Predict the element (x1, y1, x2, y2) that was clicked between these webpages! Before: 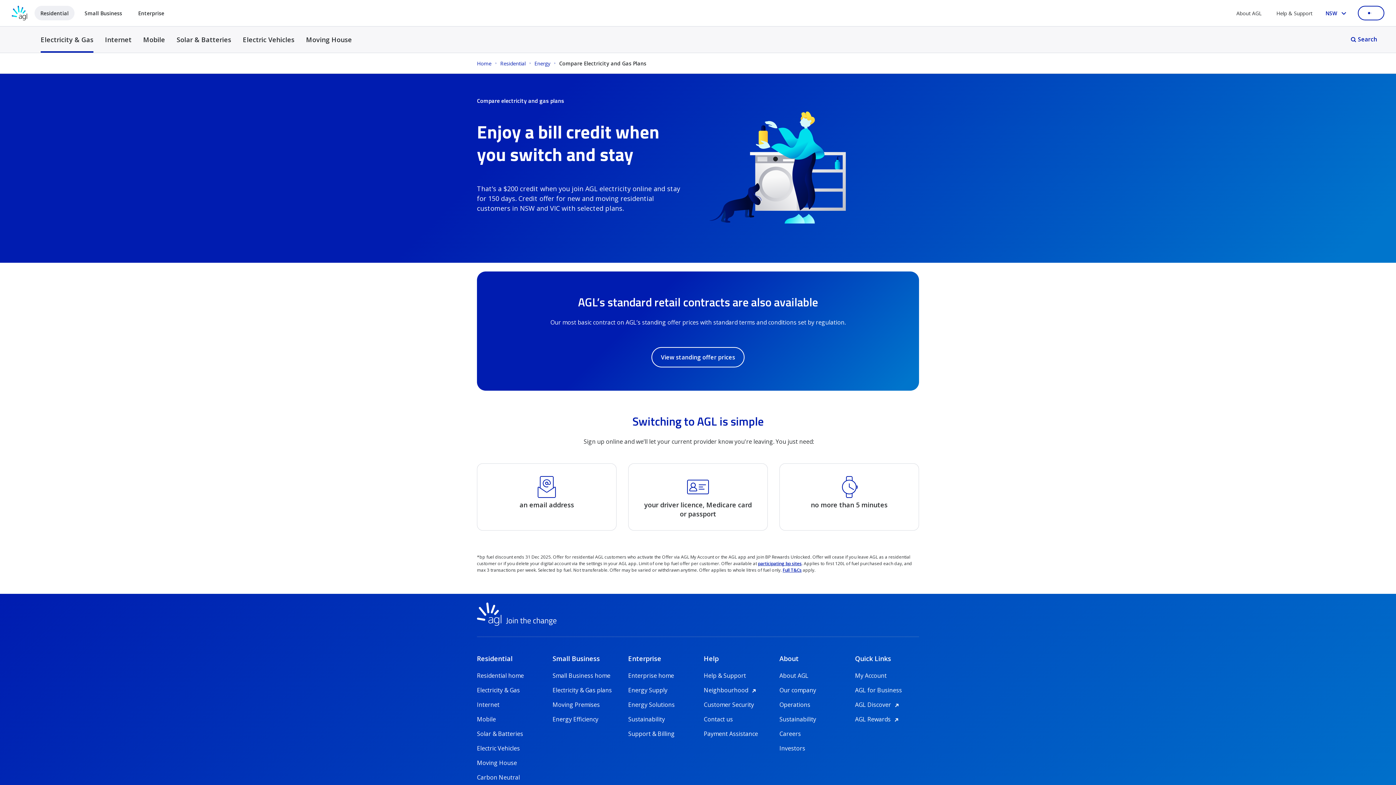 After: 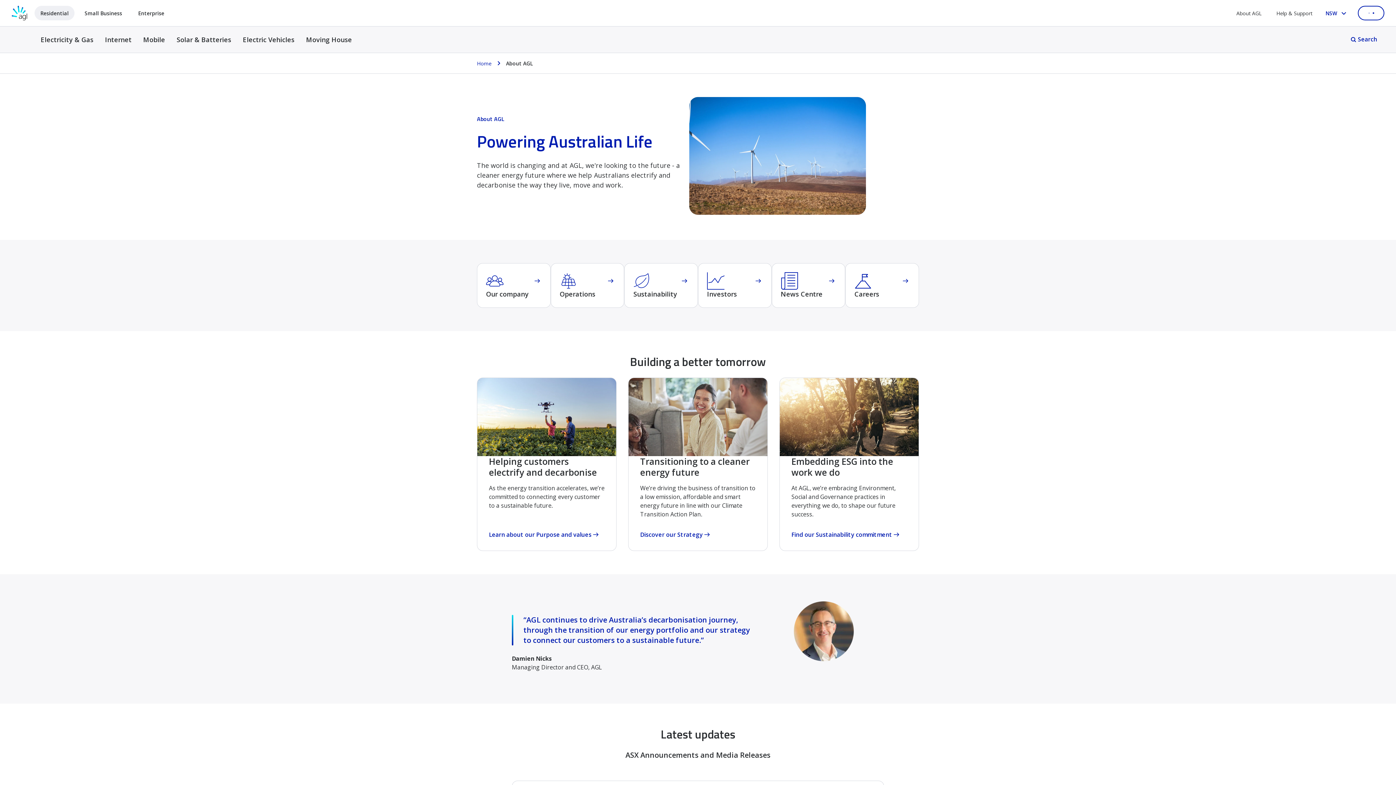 Action: label: About AGL bbox: (1230, 6, 1268, 19)